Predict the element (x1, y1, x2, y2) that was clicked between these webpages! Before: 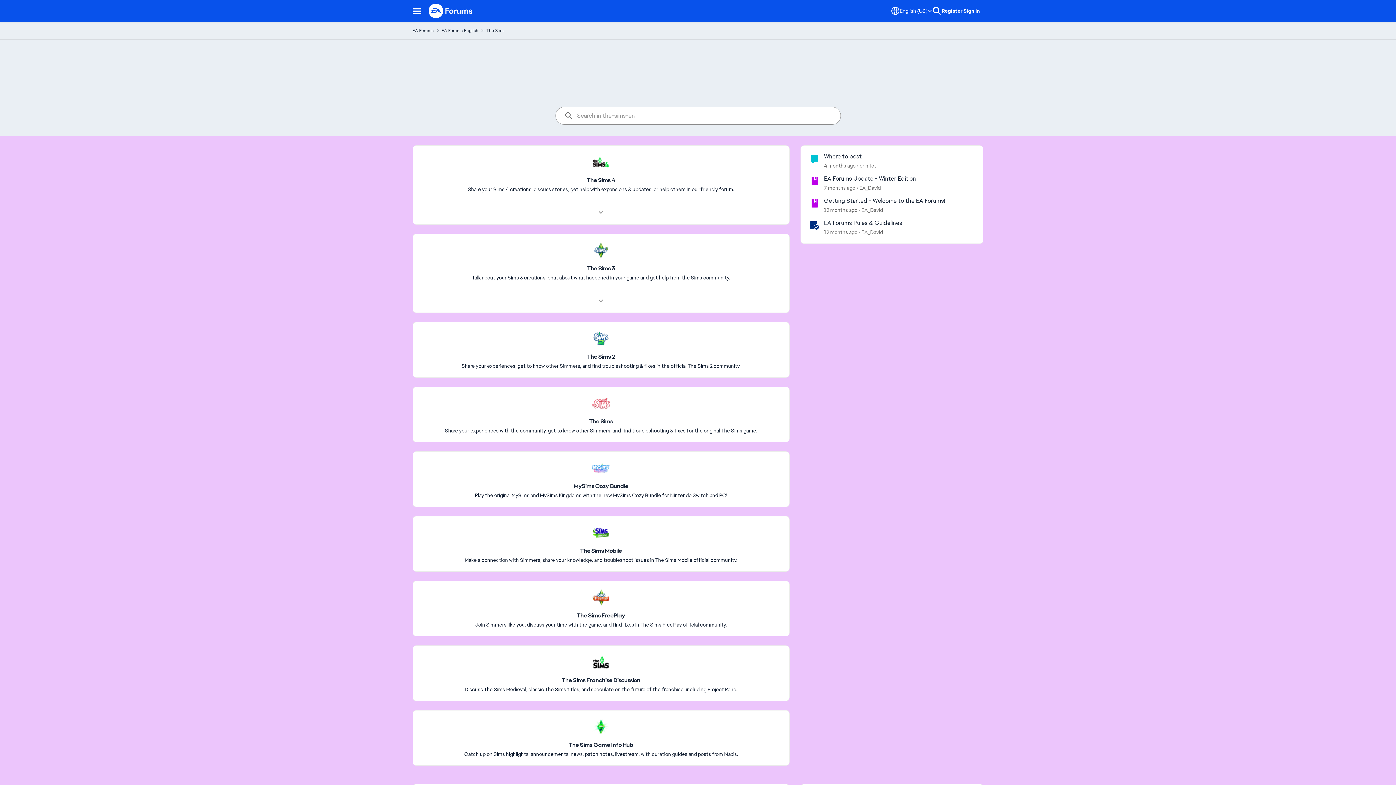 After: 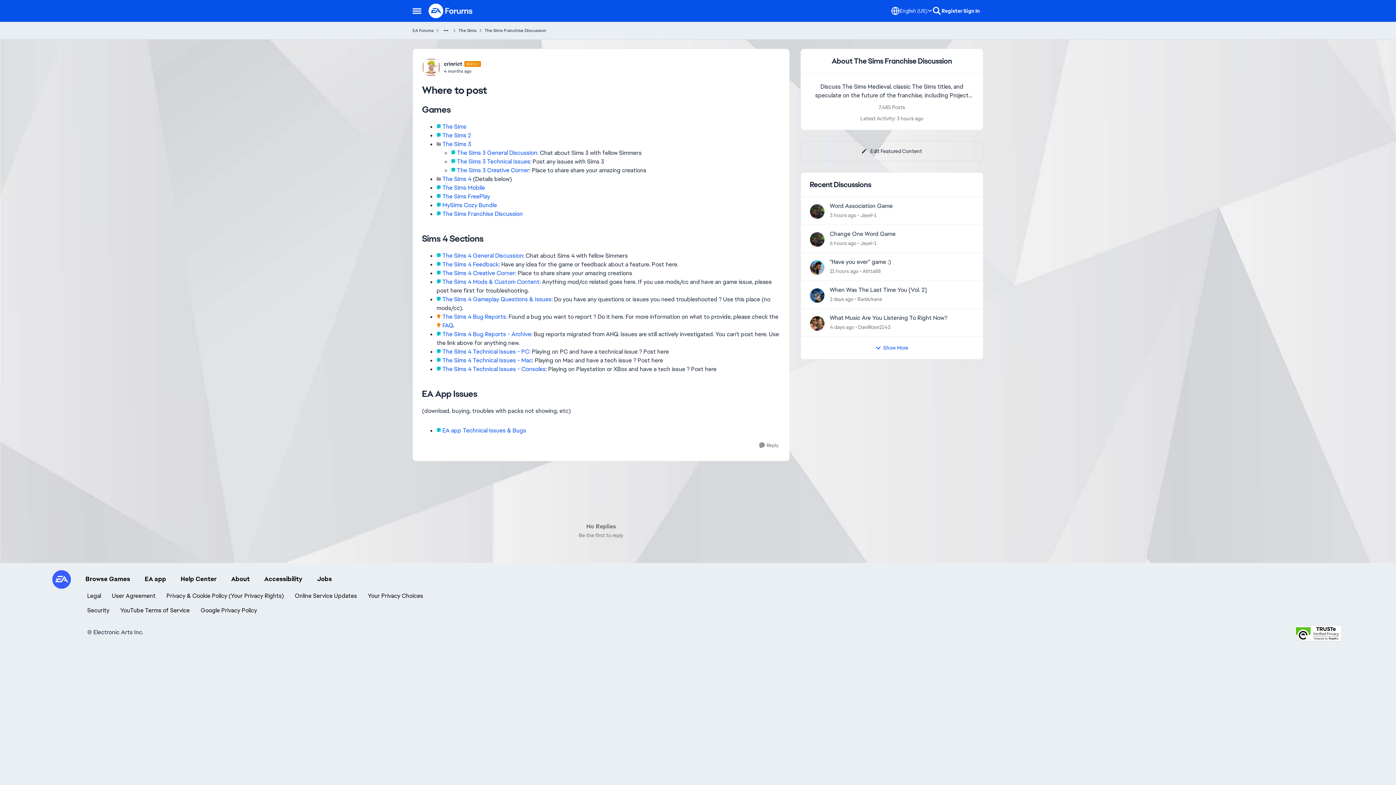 Action: label: 4 months ago bbox: (824, 162, 855, 169)